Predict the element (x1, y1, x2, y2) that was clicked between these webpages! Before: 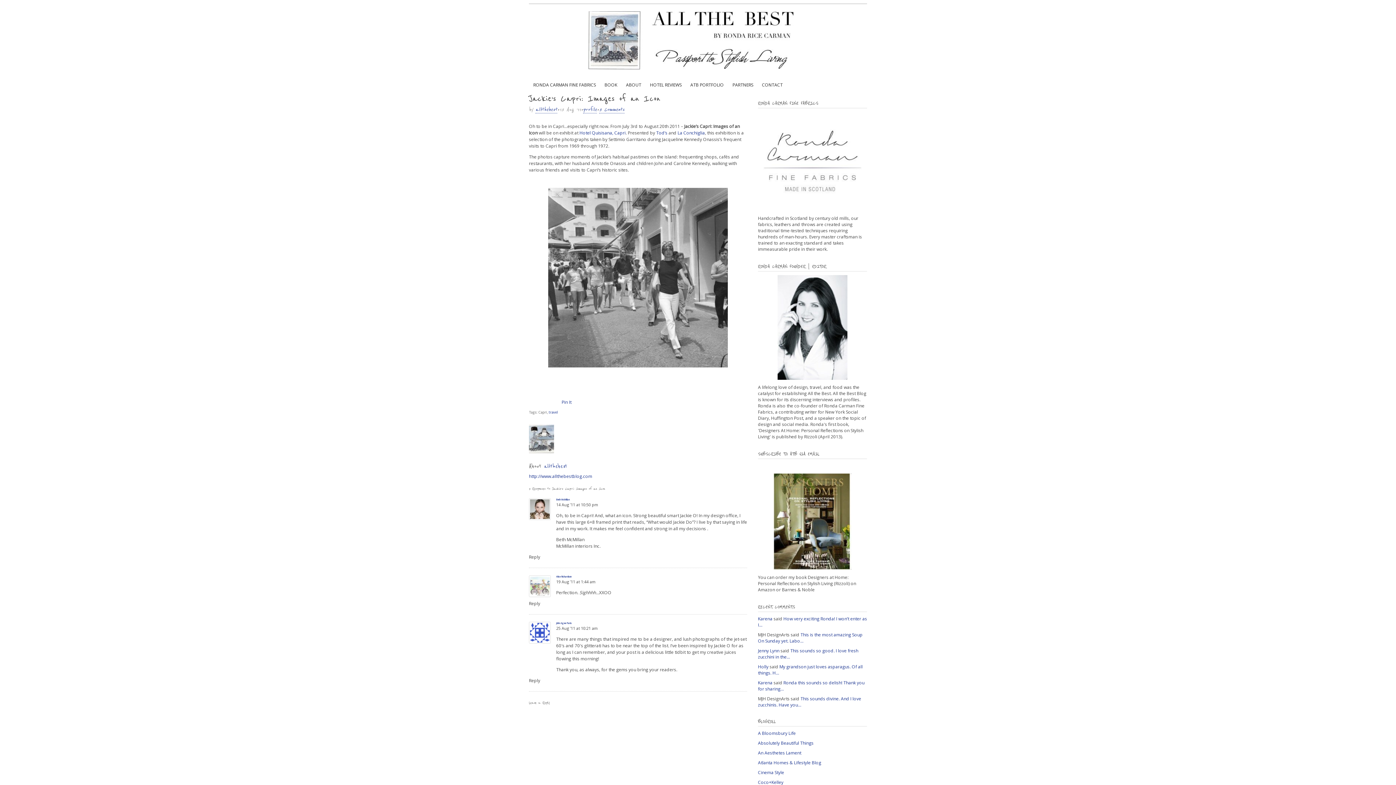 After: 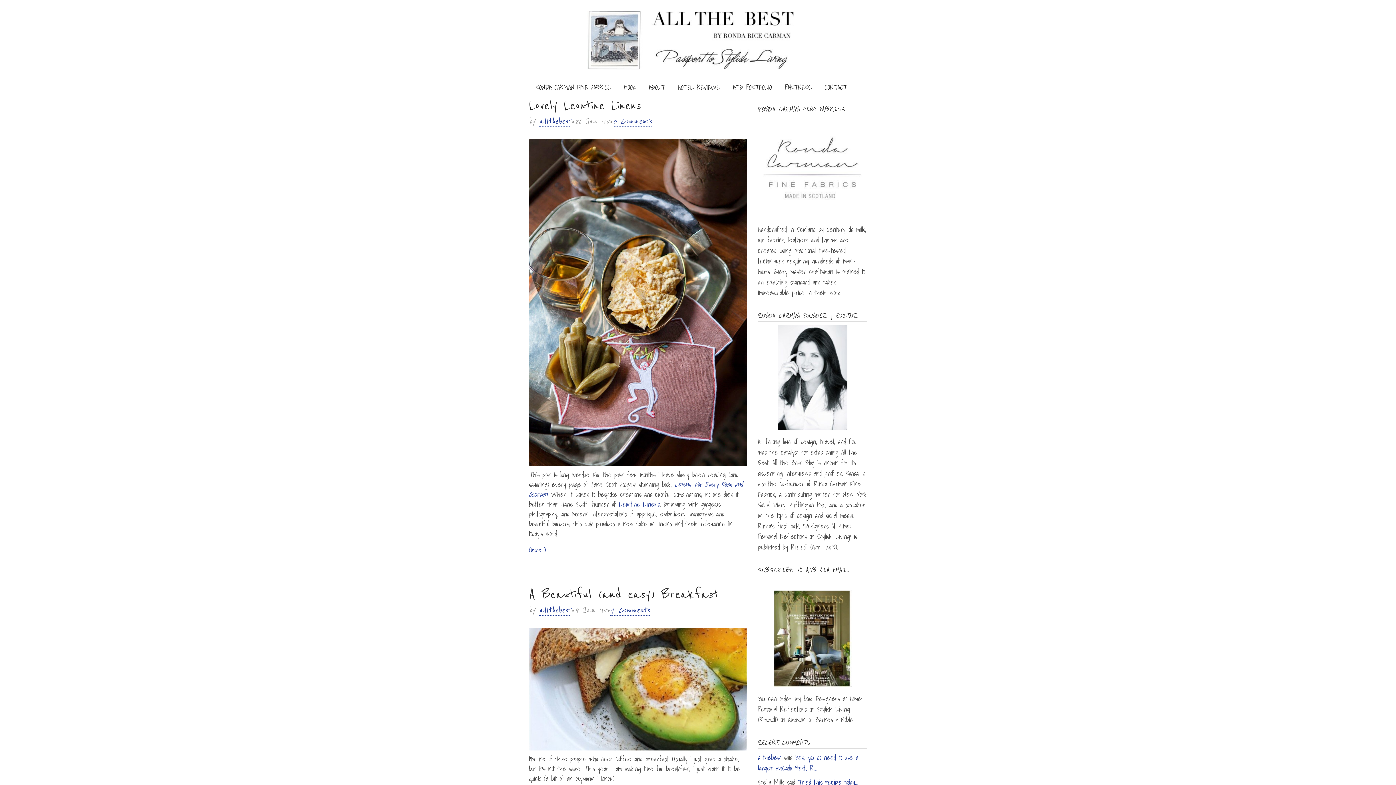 Action: label: Tod’s bbox: (656, 129, 667, 136)